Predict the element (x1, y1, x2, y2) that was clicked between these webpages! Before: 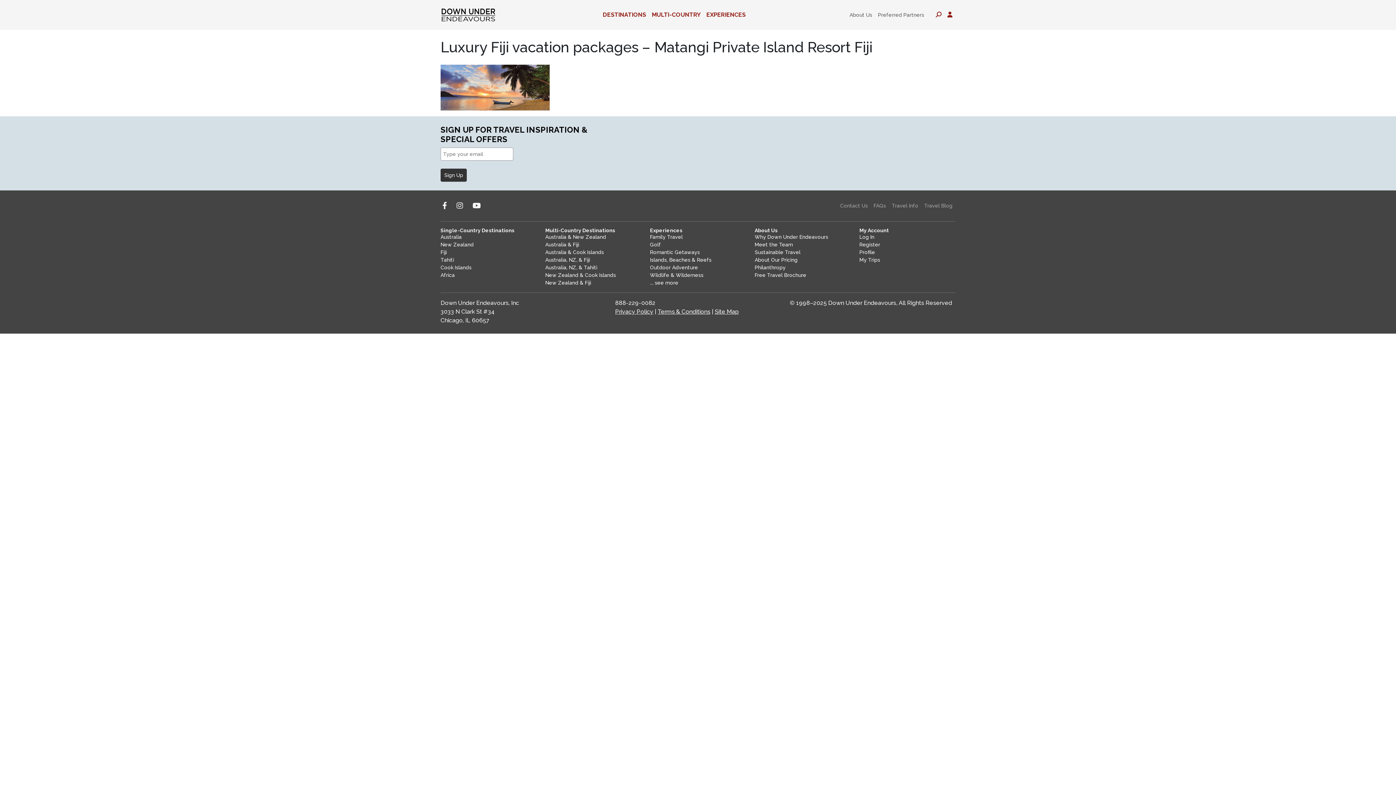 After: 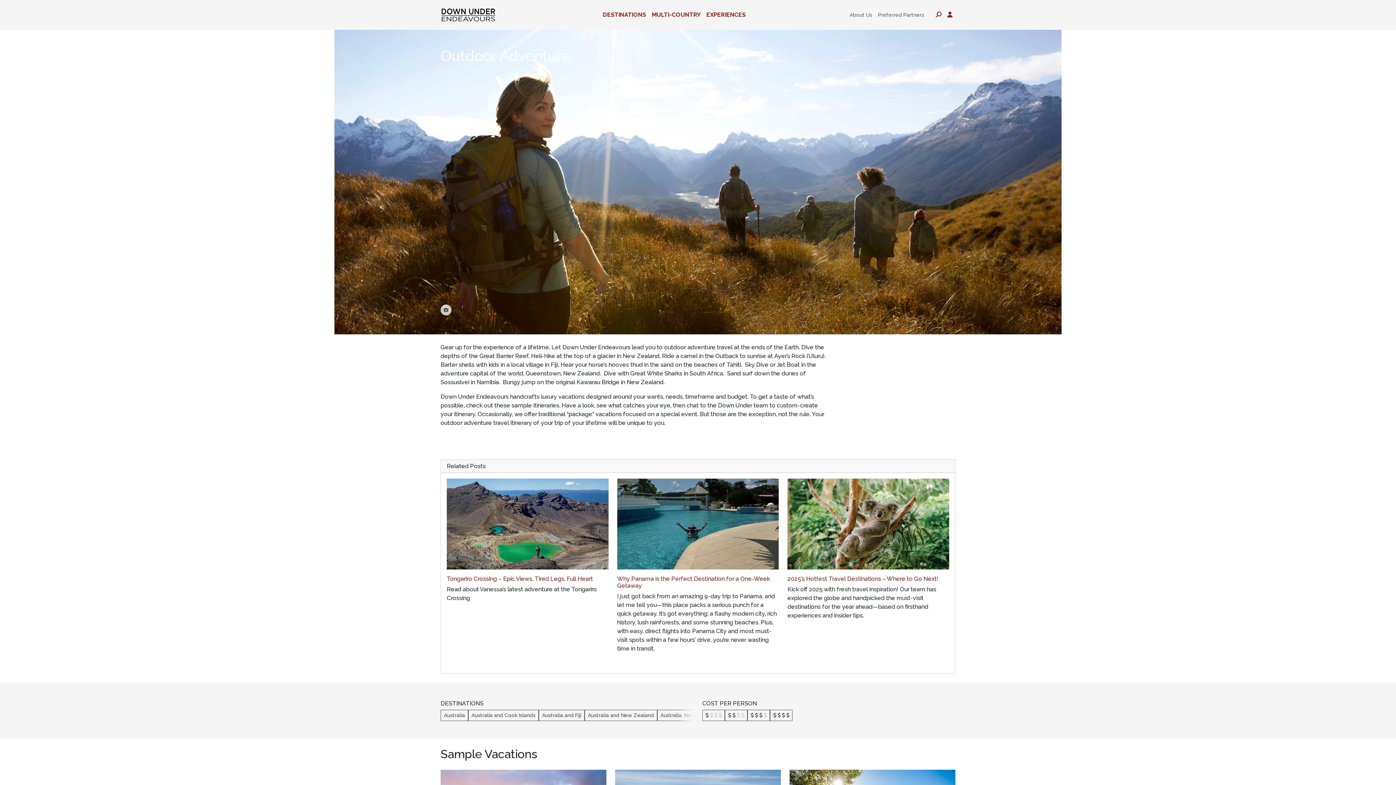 Action: label: Outdoor Adventure bbox: (650, 263, 746, 271)